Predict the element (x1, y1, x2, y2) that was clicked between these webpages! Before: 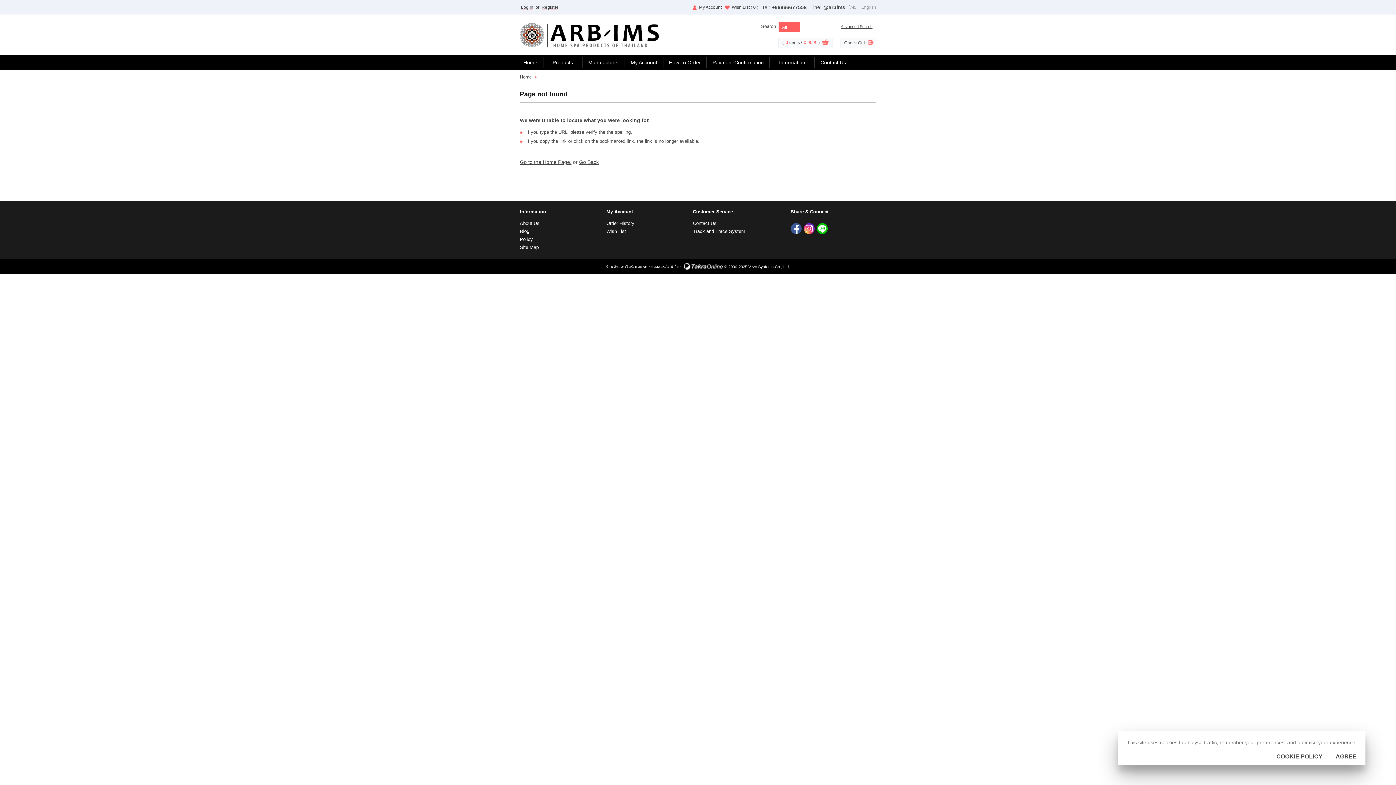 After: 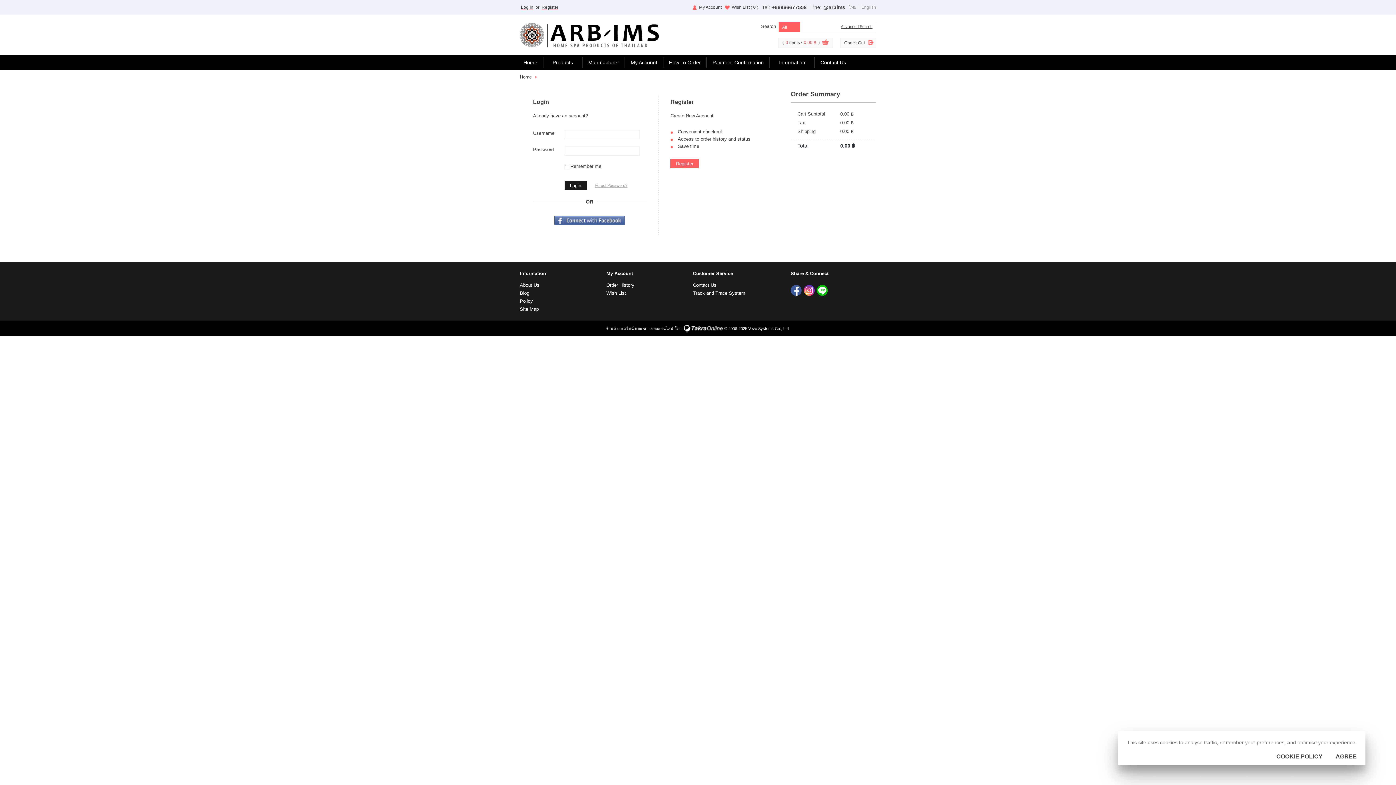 Action: label: Check Out bbox: (840, 37, 876, 48)